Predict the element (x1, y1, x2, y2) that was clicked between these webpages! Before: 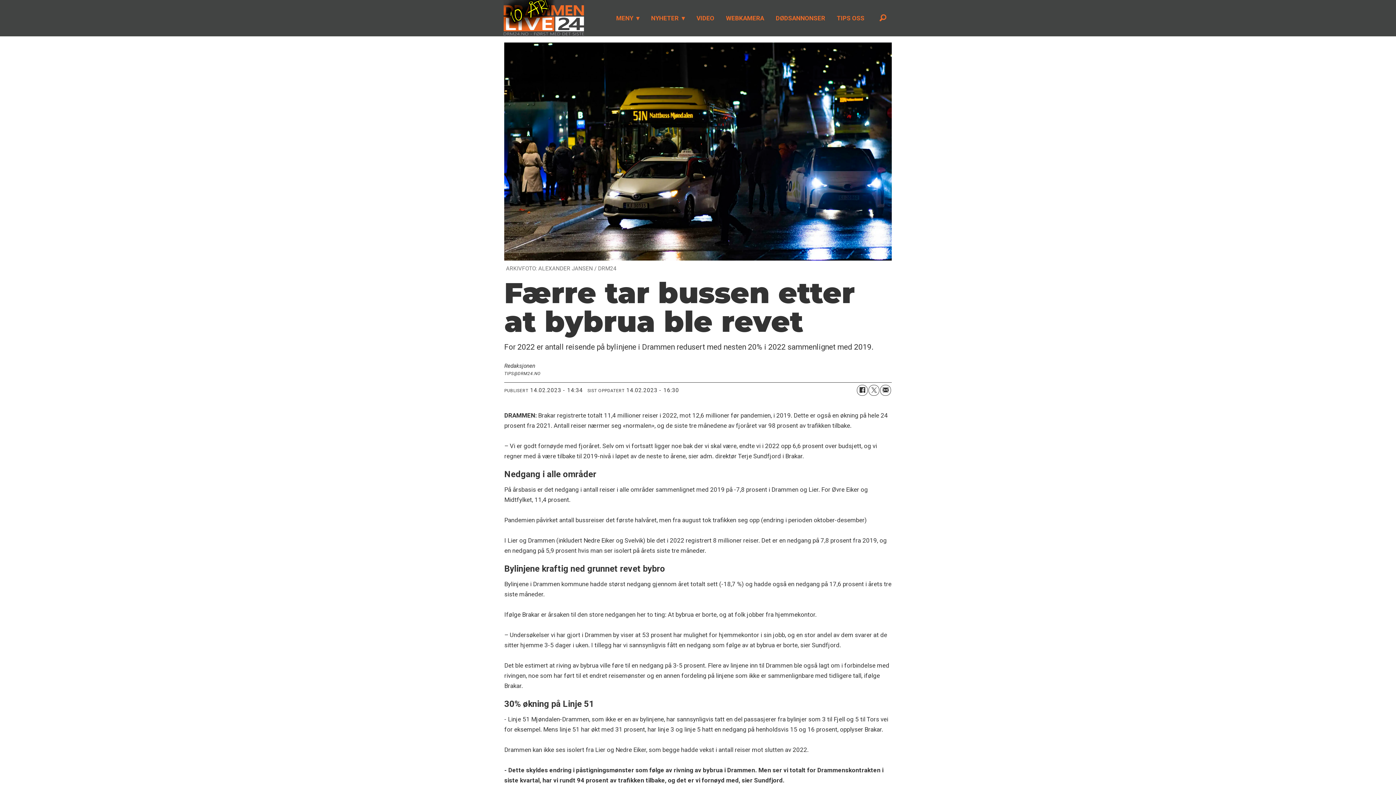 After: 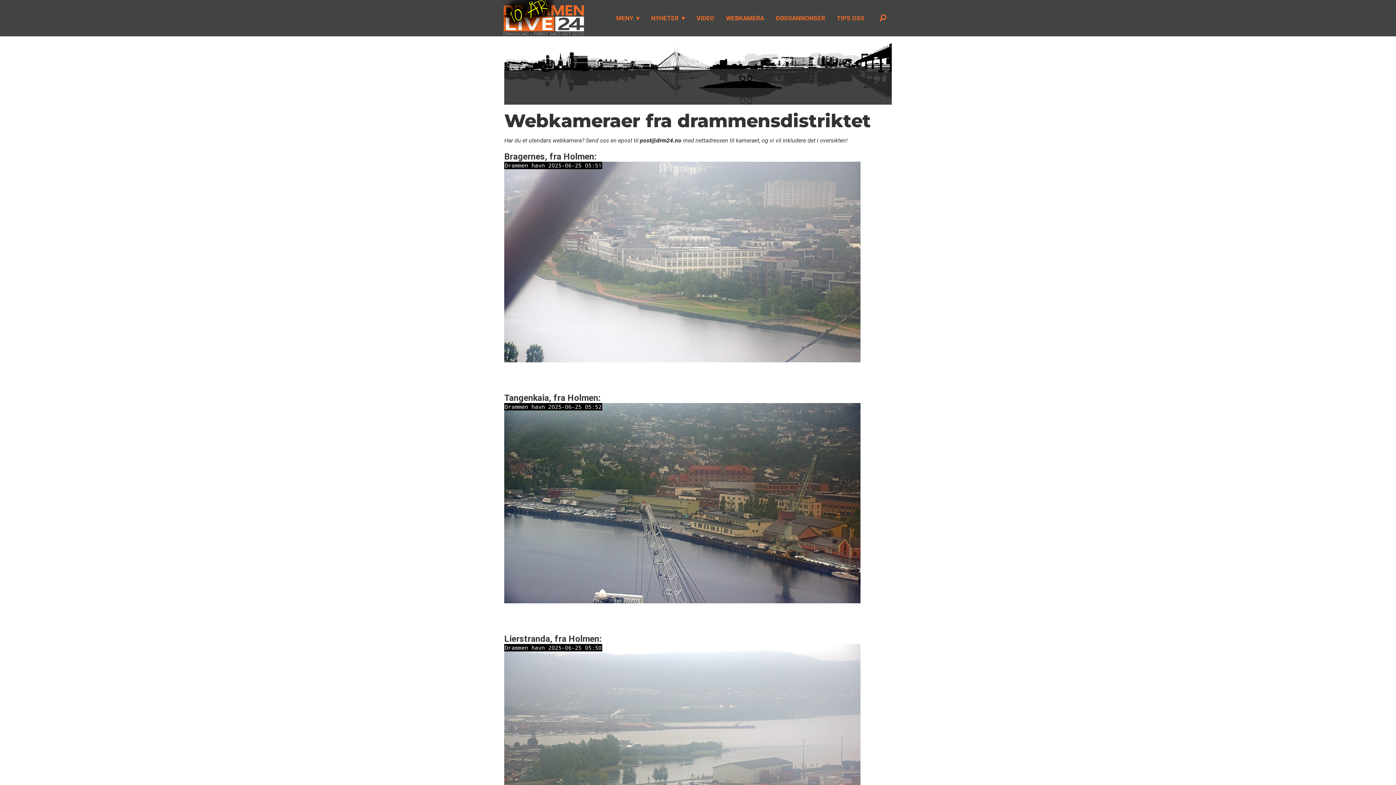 Action: bbox: (720, 11, 770, 25) label: WEBKAMERA